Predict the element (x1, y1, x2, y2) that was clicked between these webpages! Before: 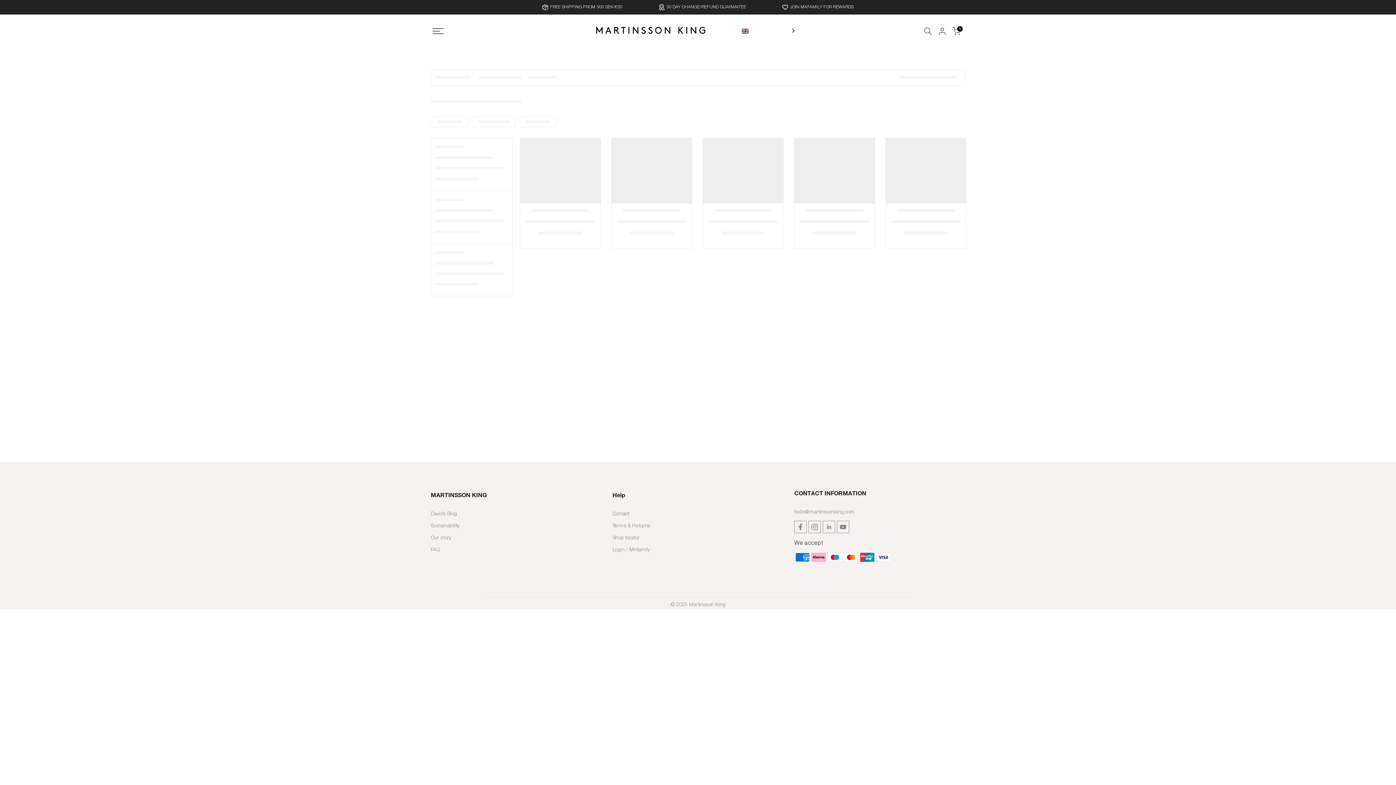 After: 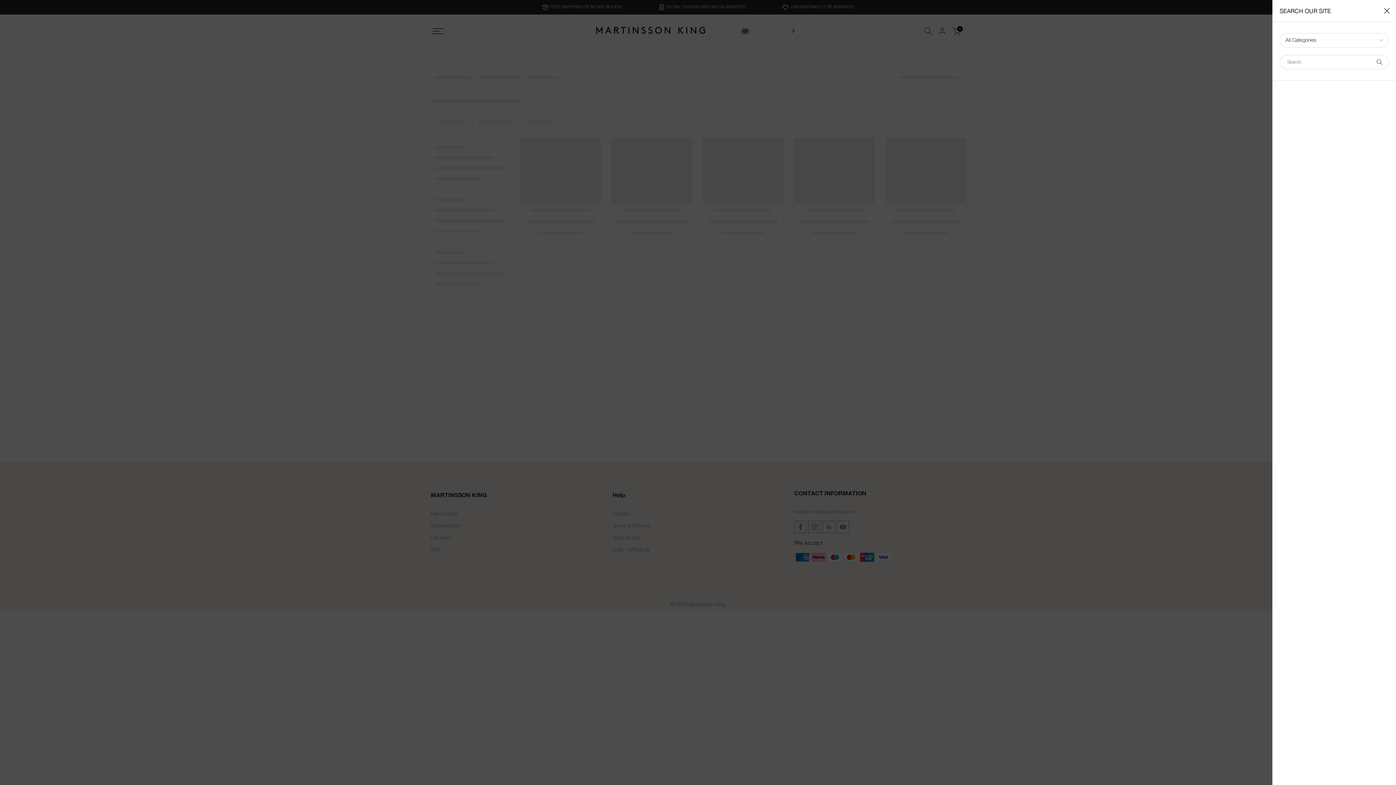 Action: bbox: (924, 27, 932, 35)